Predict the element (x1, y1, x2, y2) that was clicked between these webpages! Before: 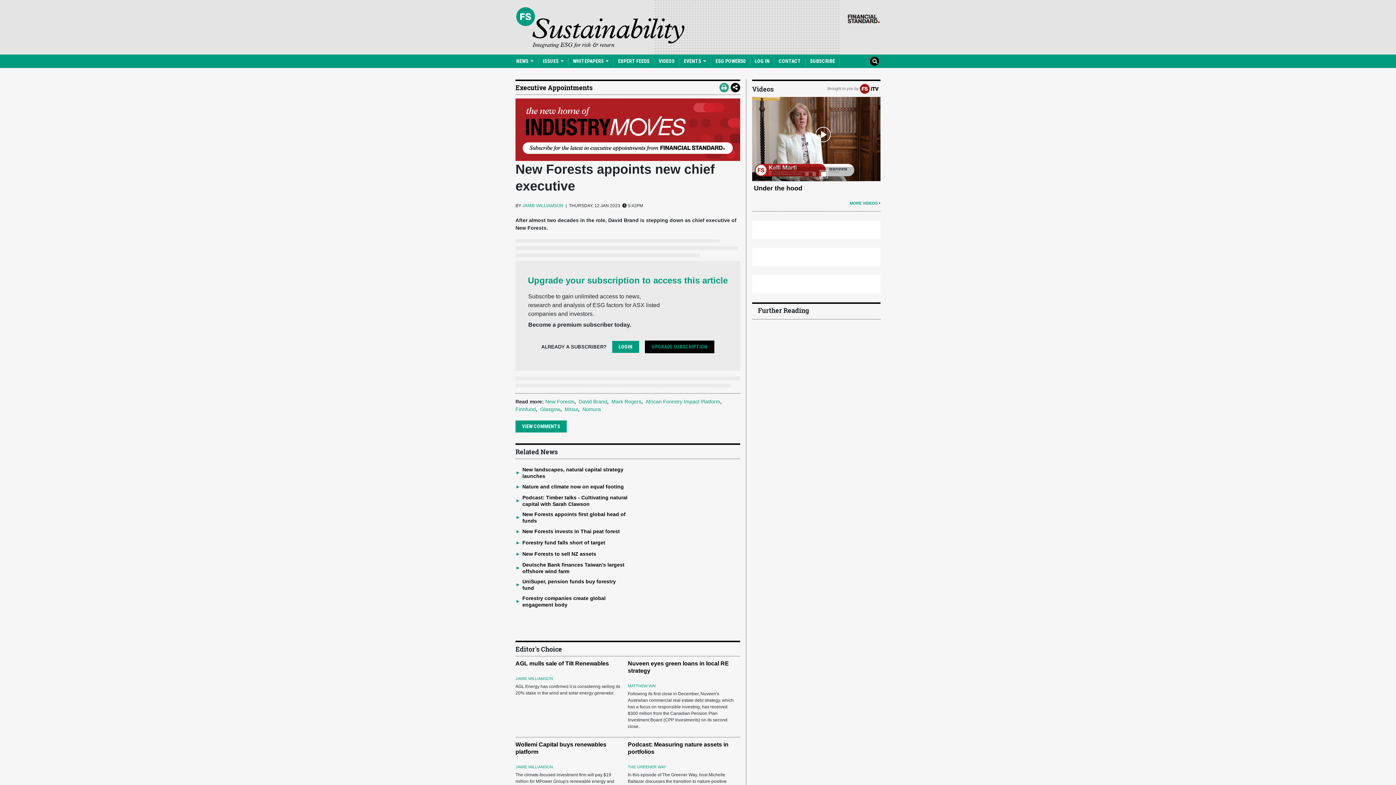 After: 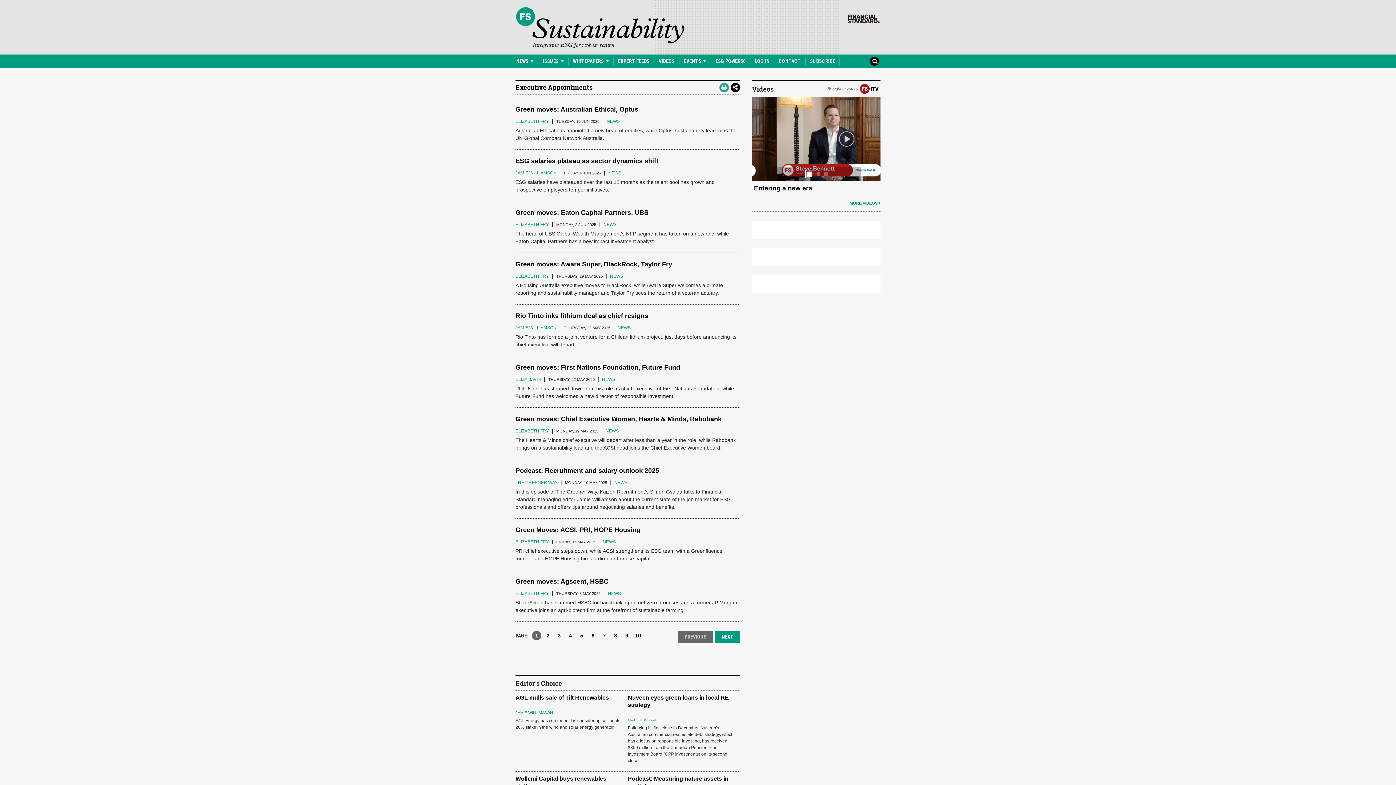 Action: bbox: (515, 83, 592, 92) label: Executive Appointments